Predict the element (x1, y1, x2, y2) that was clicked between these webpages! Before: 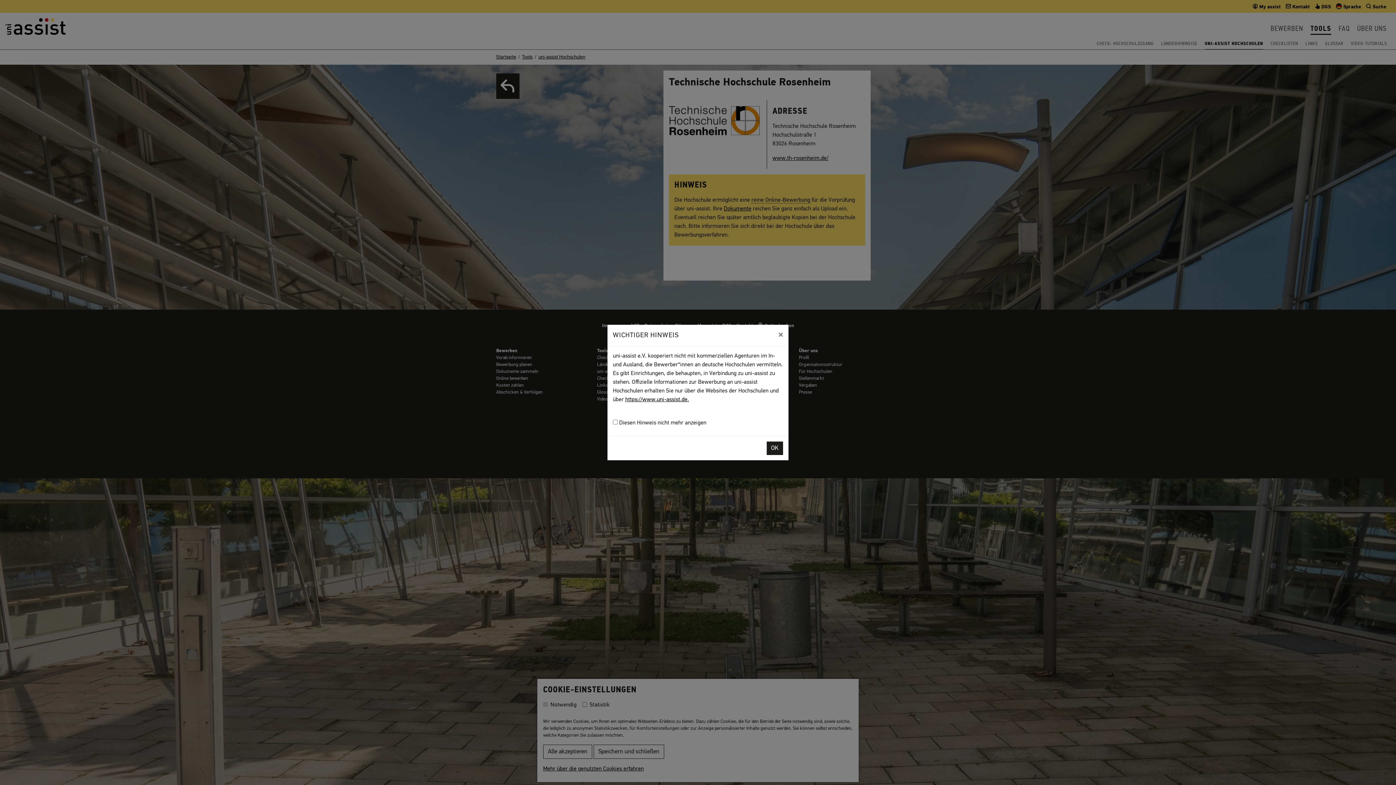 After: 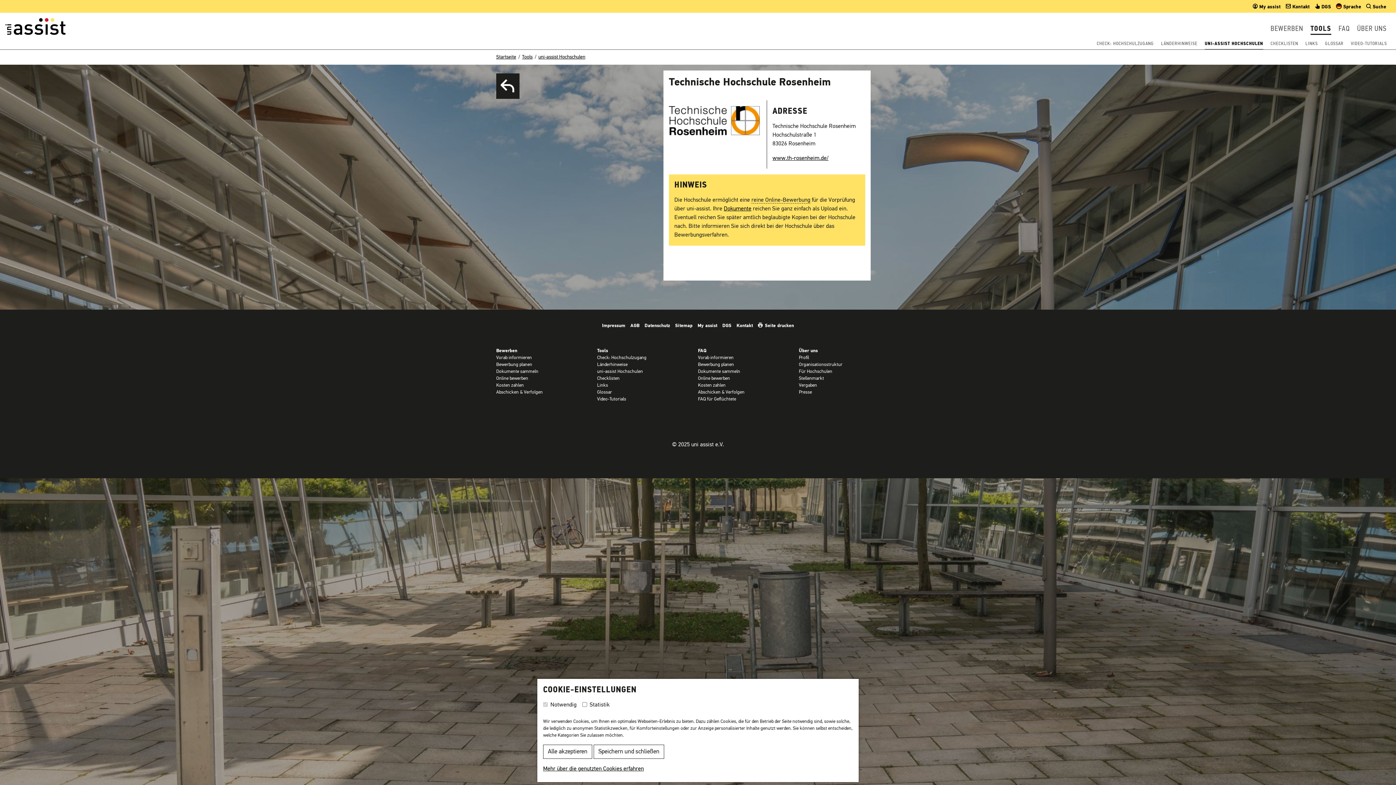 Action: label: OK bbox: (766, 441, 783, 455)